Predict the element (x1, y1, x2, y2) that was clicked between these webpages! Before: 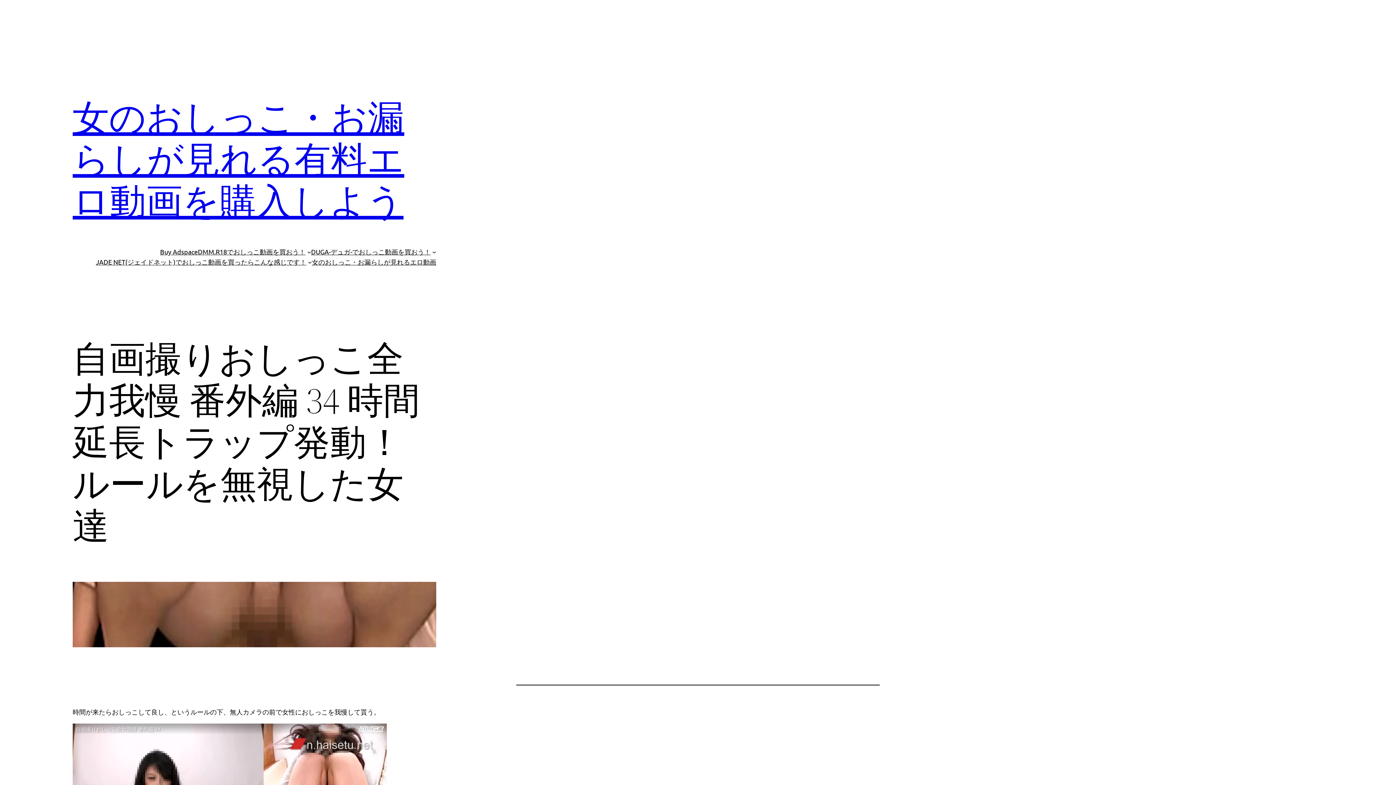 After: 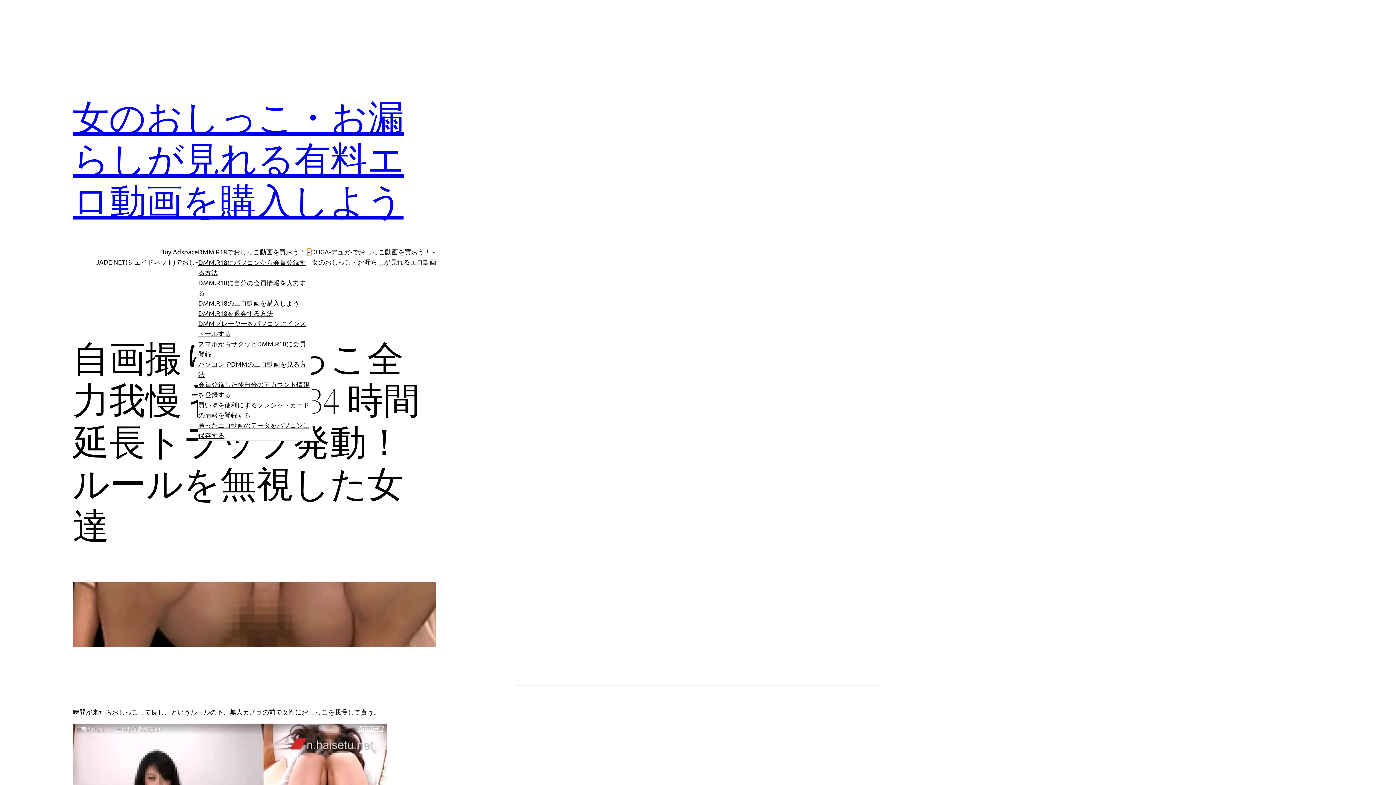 Action: label: DMM.R18でおしっこ動画を買おう！のサブメニュー bbox: (307, 250, 311, 253)